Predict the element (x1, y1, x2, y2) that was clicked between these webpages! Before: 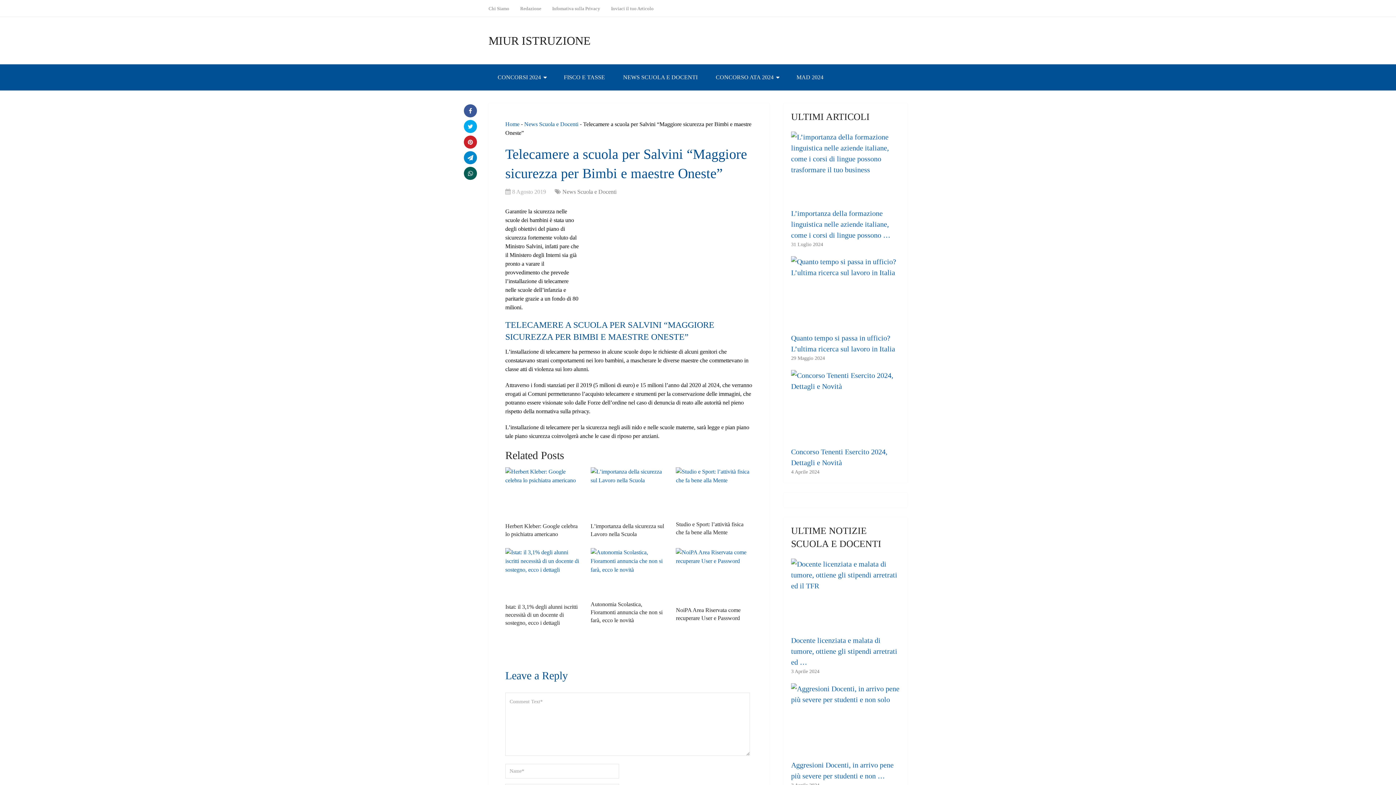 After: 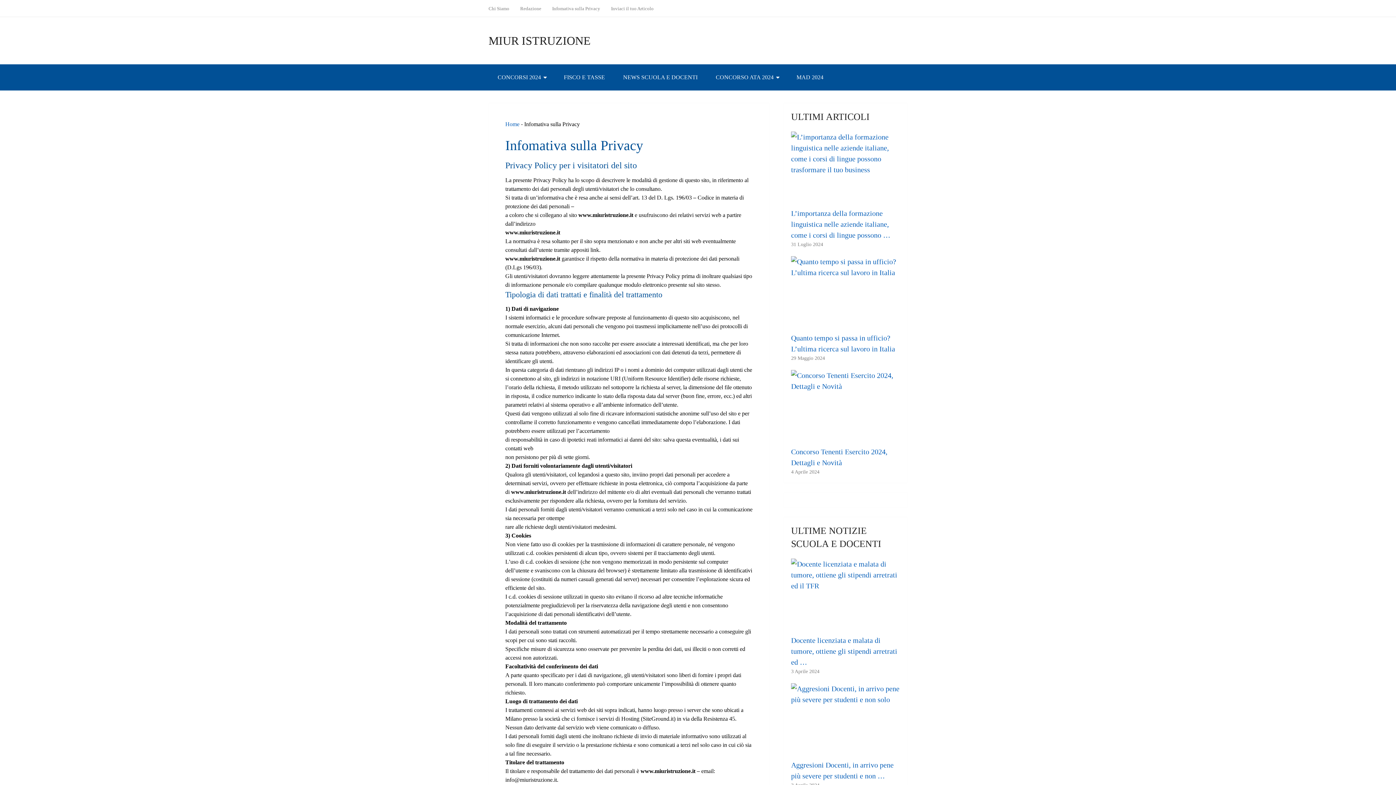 Action: label: Infomativa sulla Privacy bbox: (546, 0, 605, 16)